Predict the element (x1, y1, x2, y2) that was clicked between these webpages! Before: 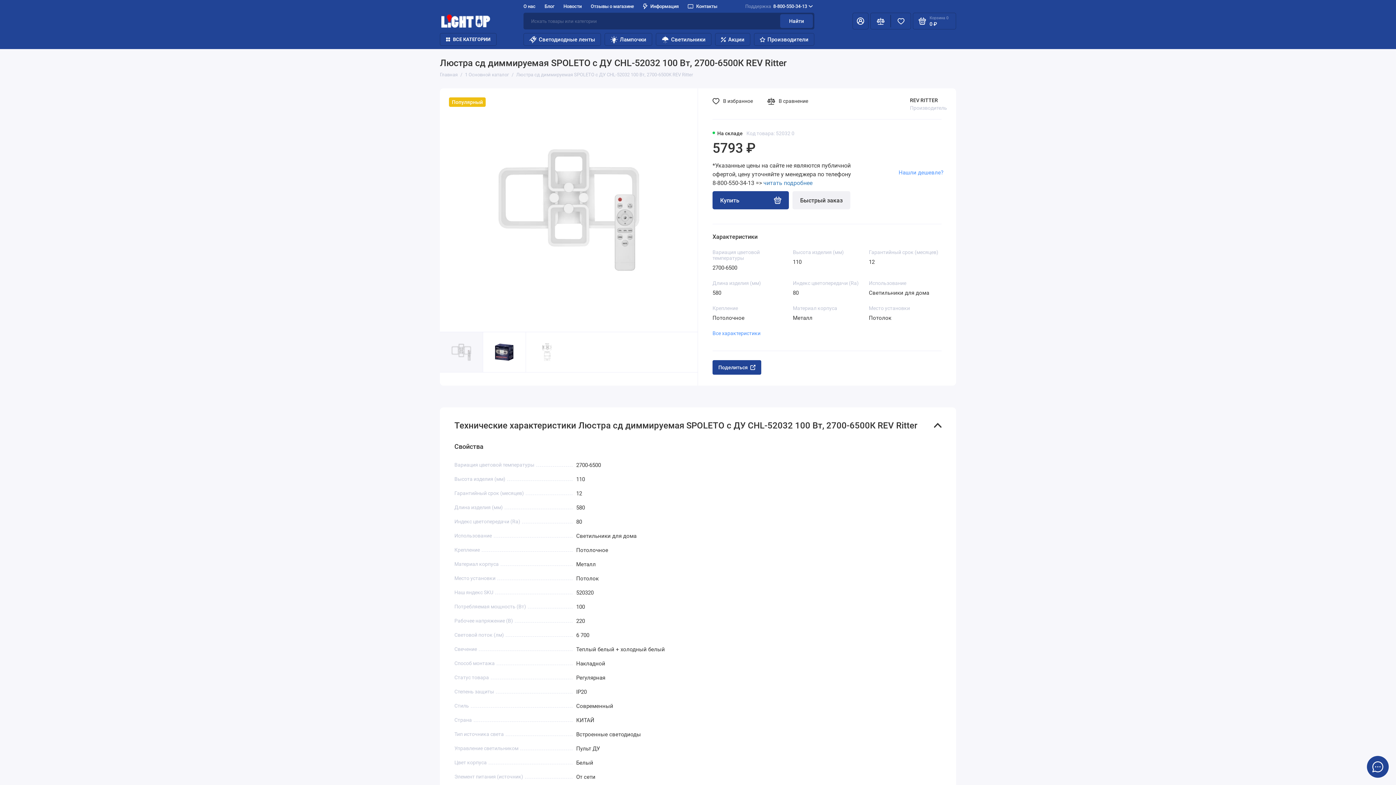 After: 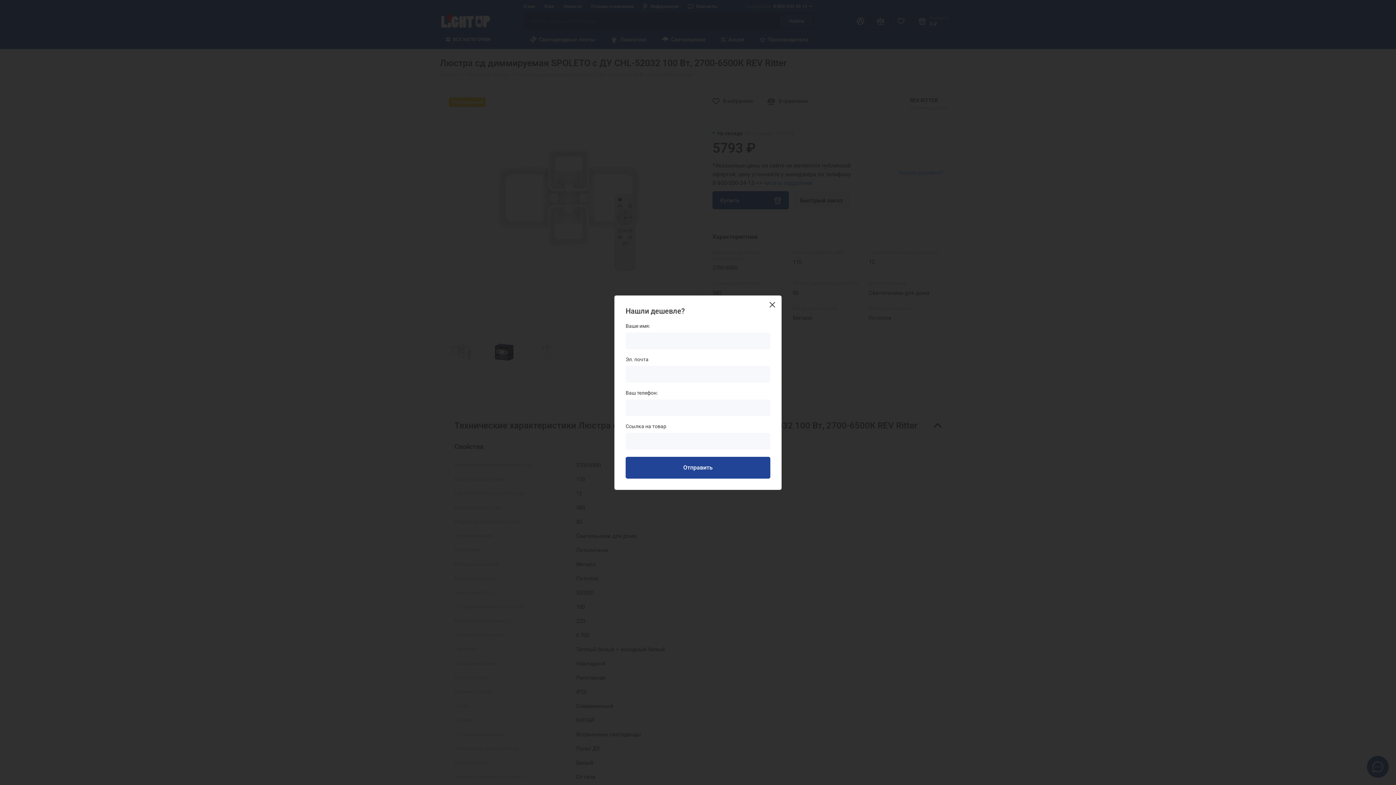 Action: bbox: (898, 169, 943, 176) label: Нашли дешевле?